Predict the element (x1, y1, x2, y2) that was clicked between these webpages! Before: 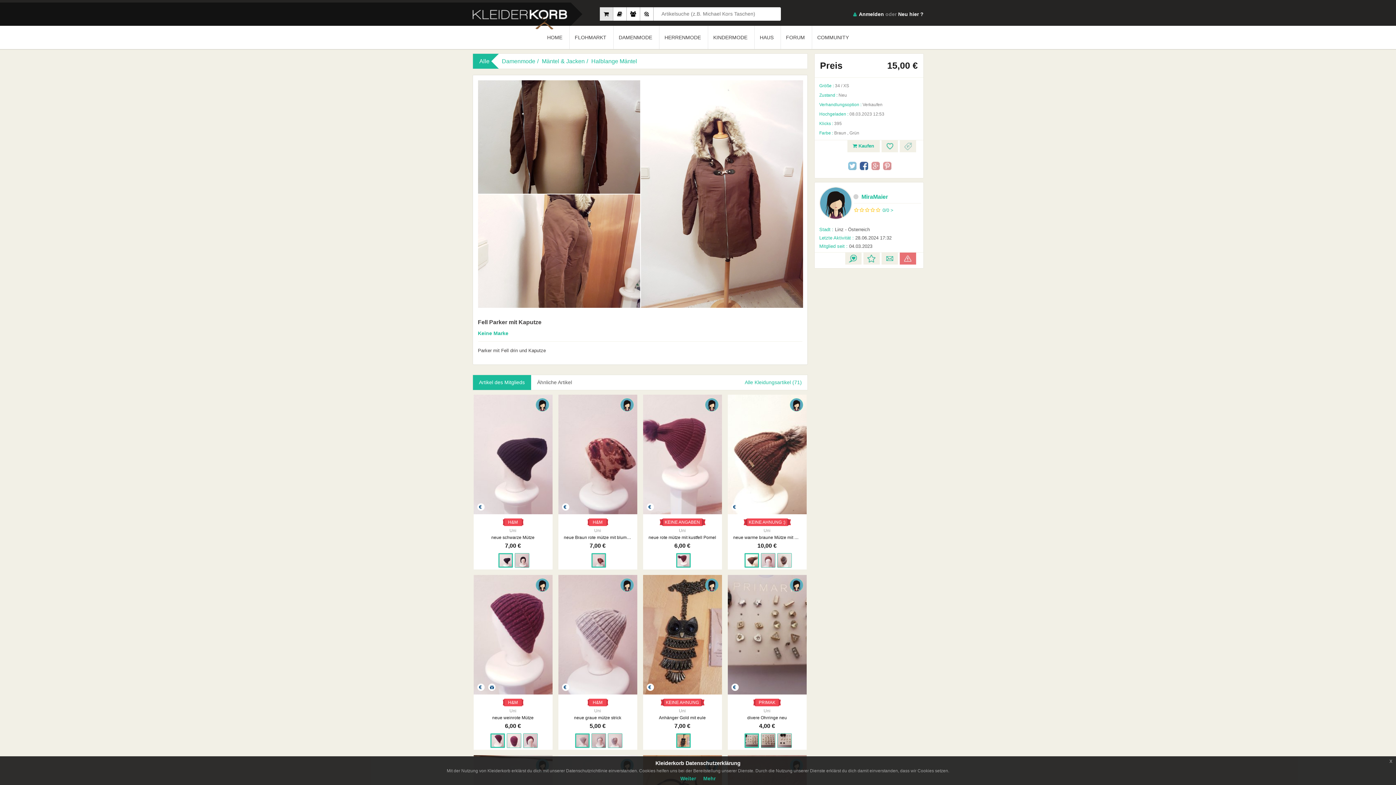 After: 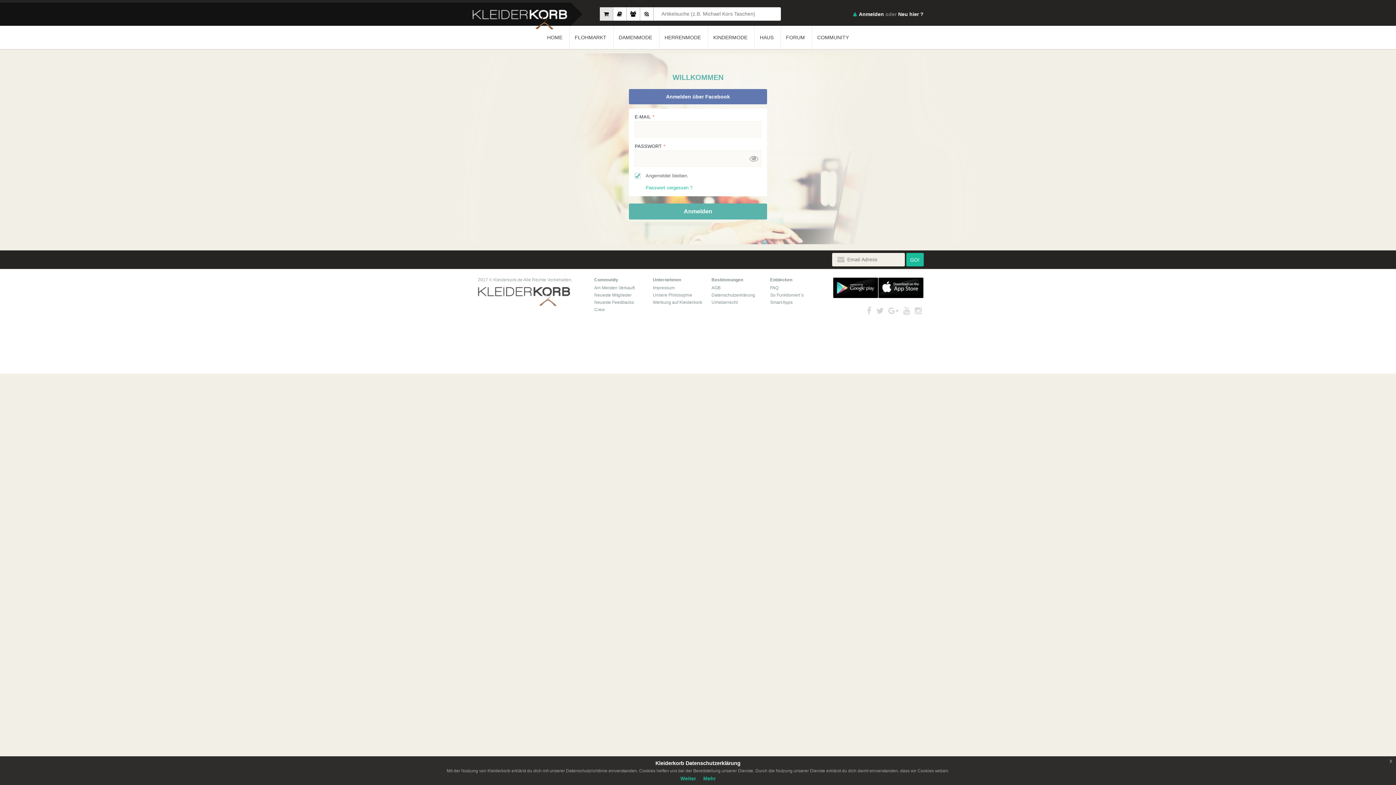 Action: bbox: (899, 252, 916, 264)